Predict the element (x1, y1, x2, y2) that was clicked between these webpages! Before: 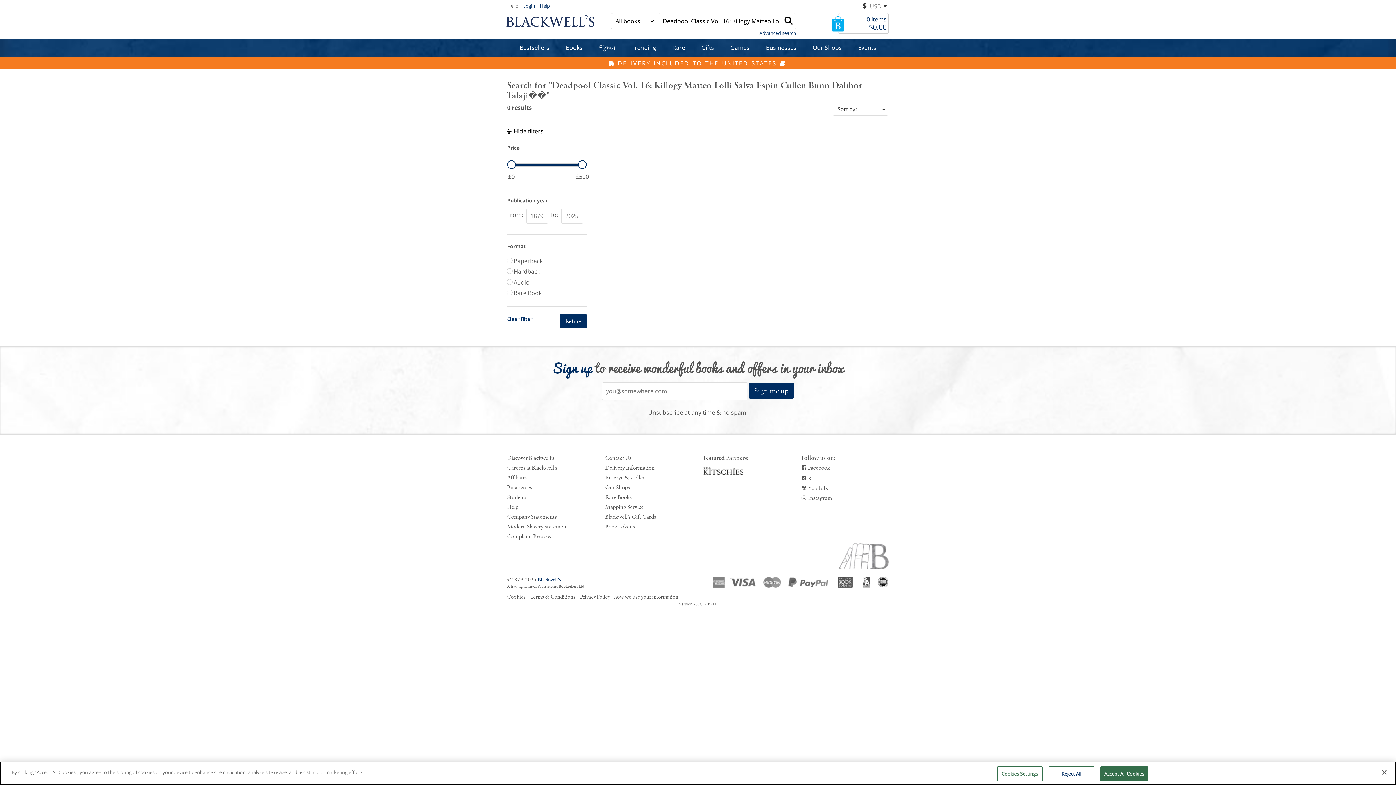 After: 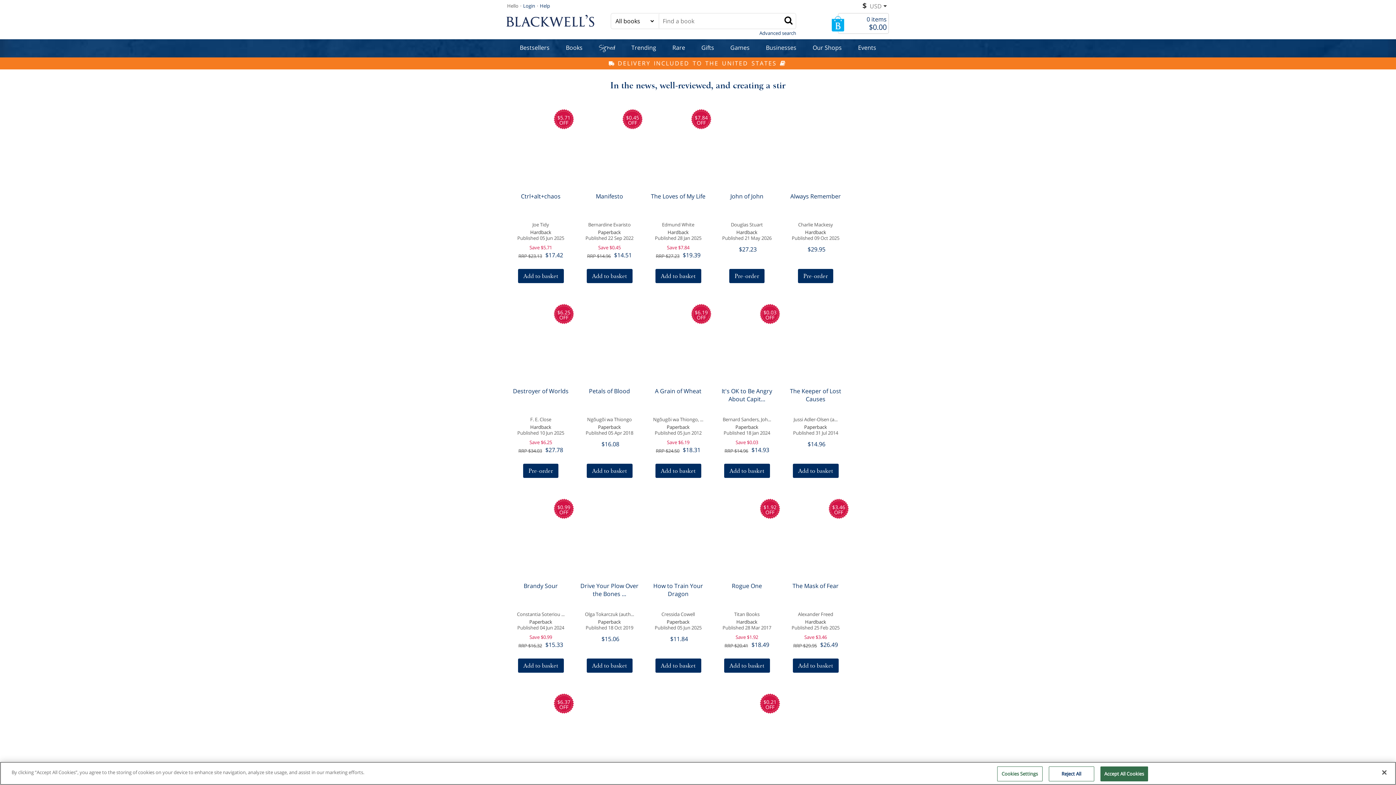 Action: label: Trending bbox: (627, 39, 659, 57)